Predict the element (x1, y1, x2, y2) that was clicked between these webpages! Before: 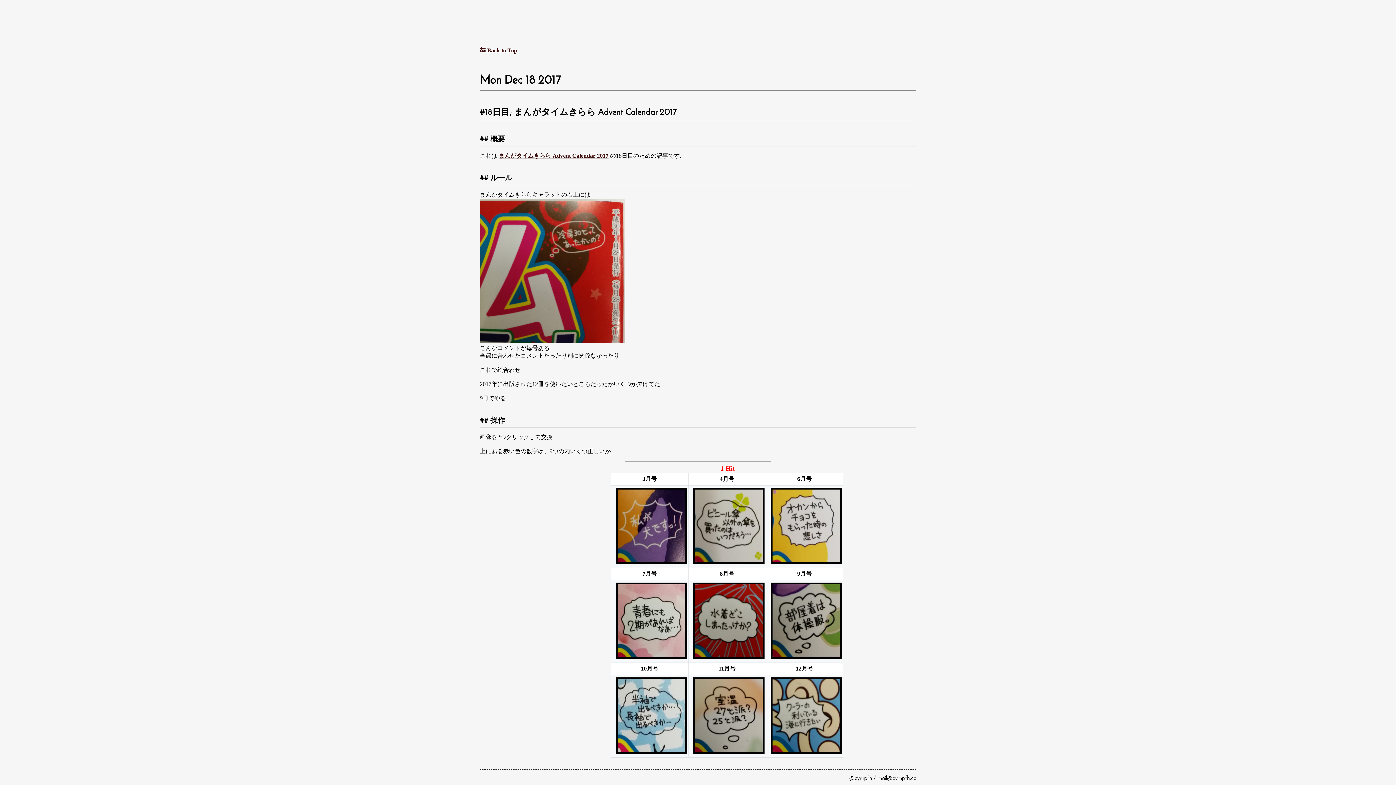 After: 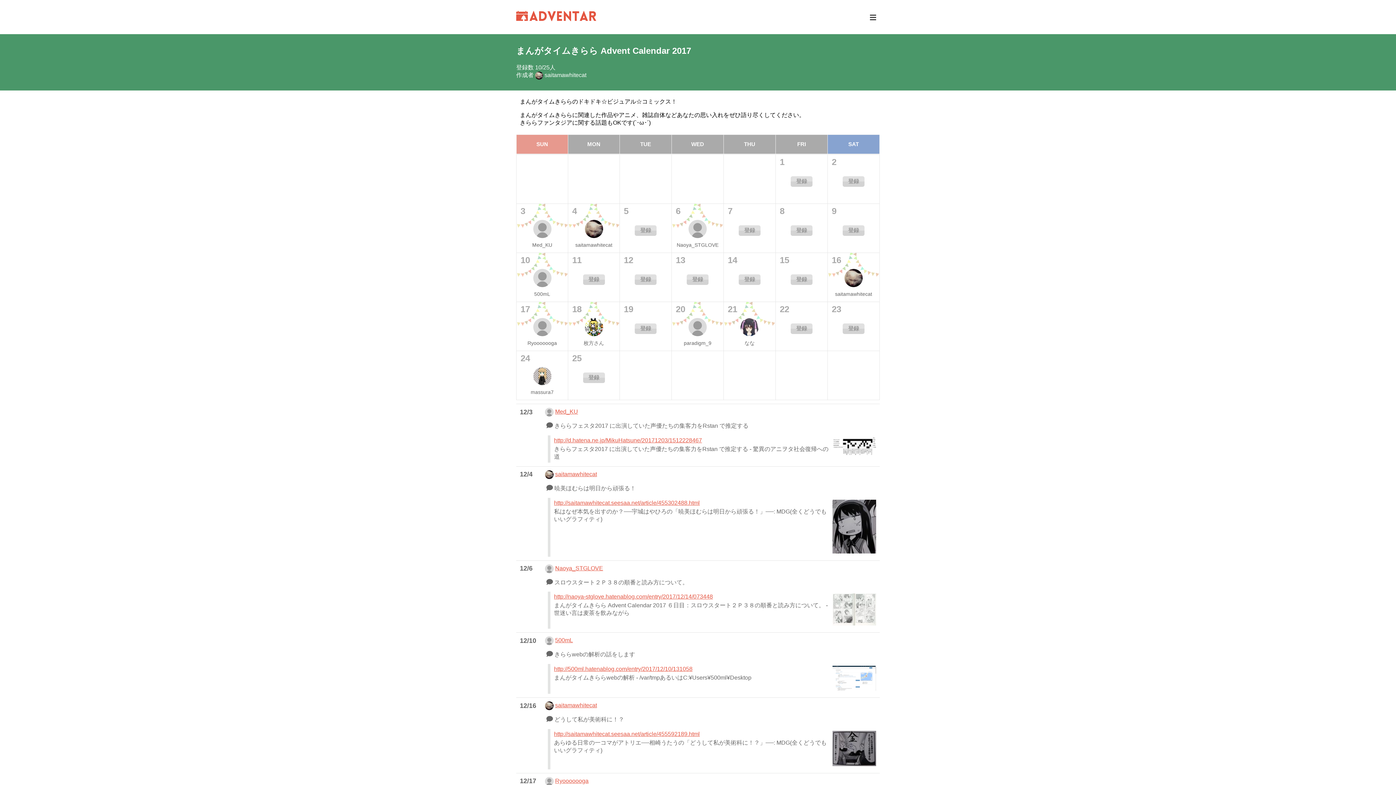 Action: label: まんがタイムきらら Advent Calendar 2017 bbox: (498, 152, 608, 158)